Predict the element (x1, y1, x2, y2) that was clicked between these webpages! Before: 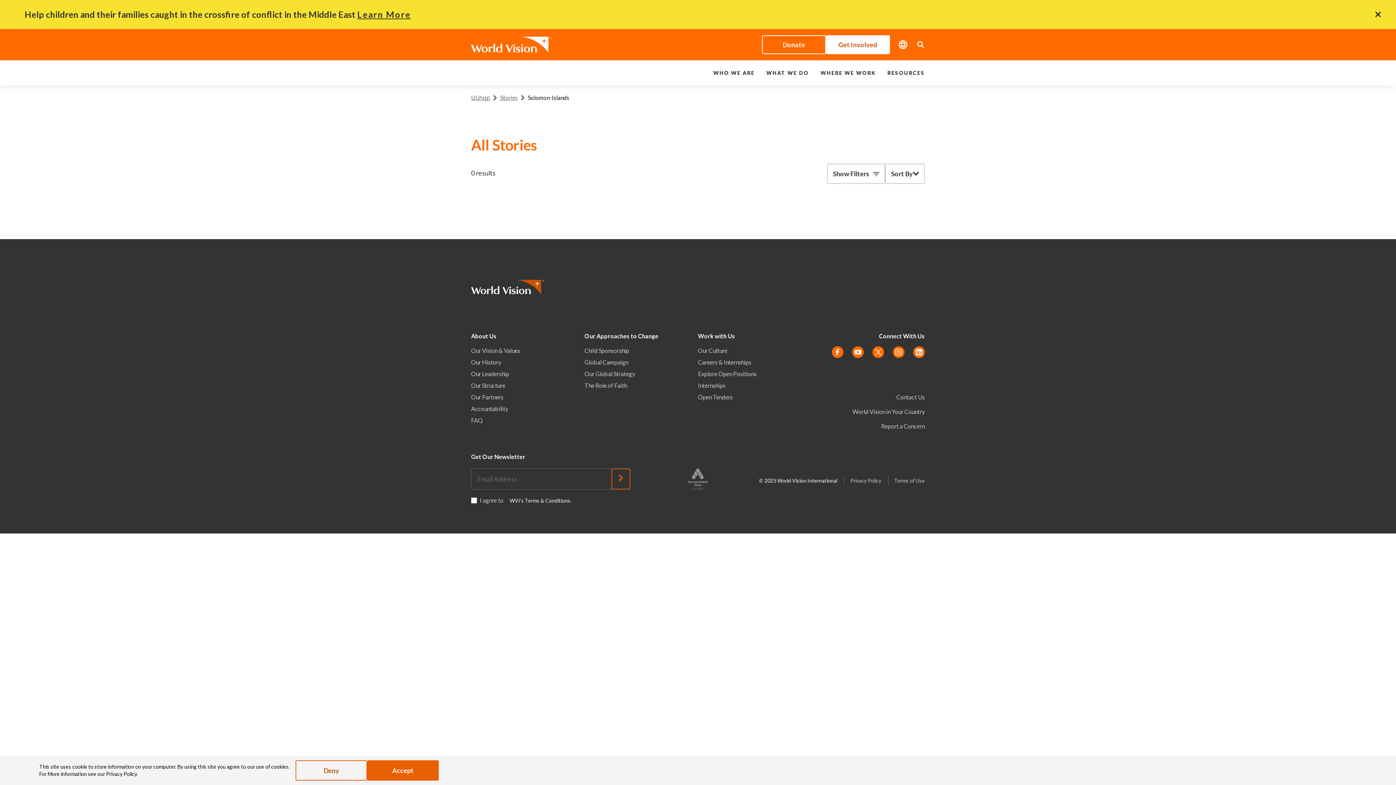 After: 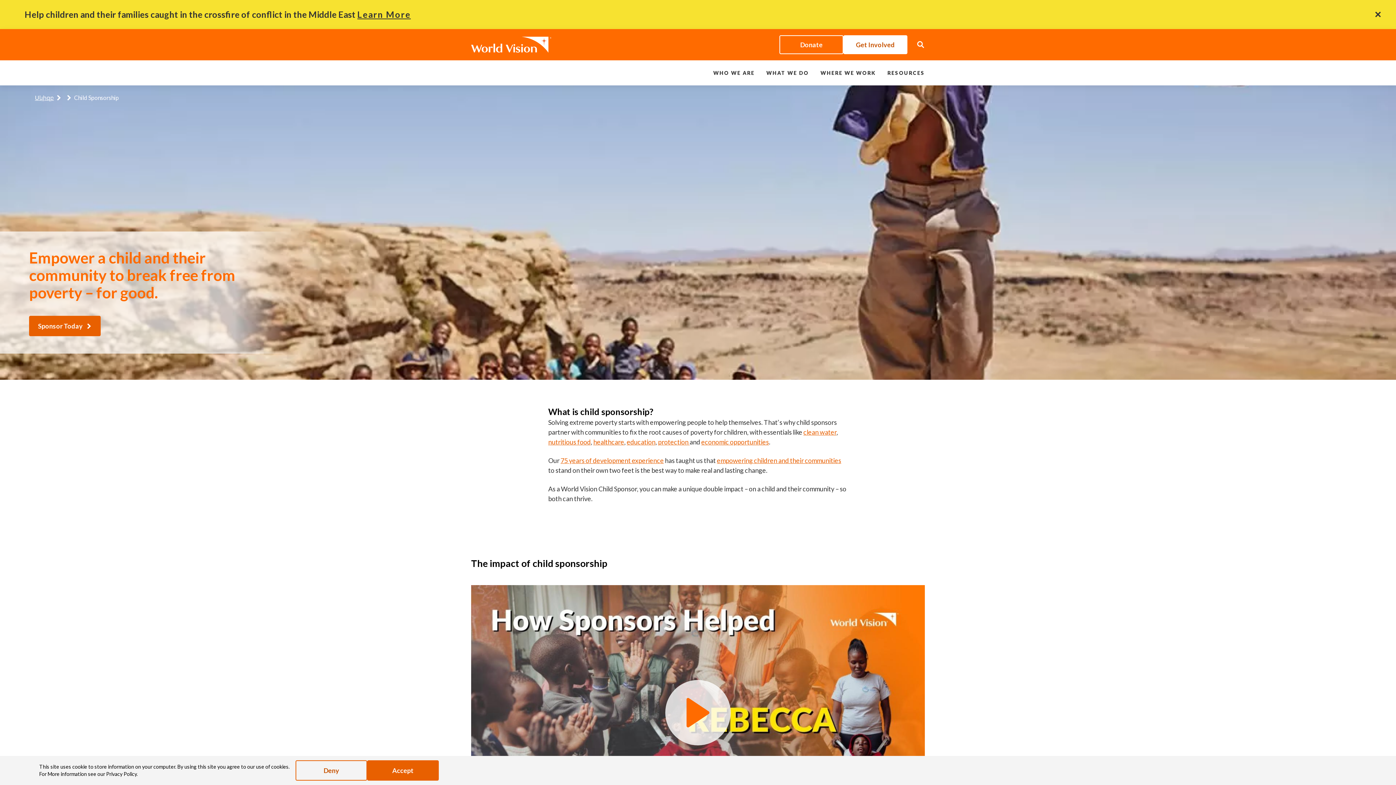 Action: bbox: (584, 346, 629, 355) label: Child Sponsorship